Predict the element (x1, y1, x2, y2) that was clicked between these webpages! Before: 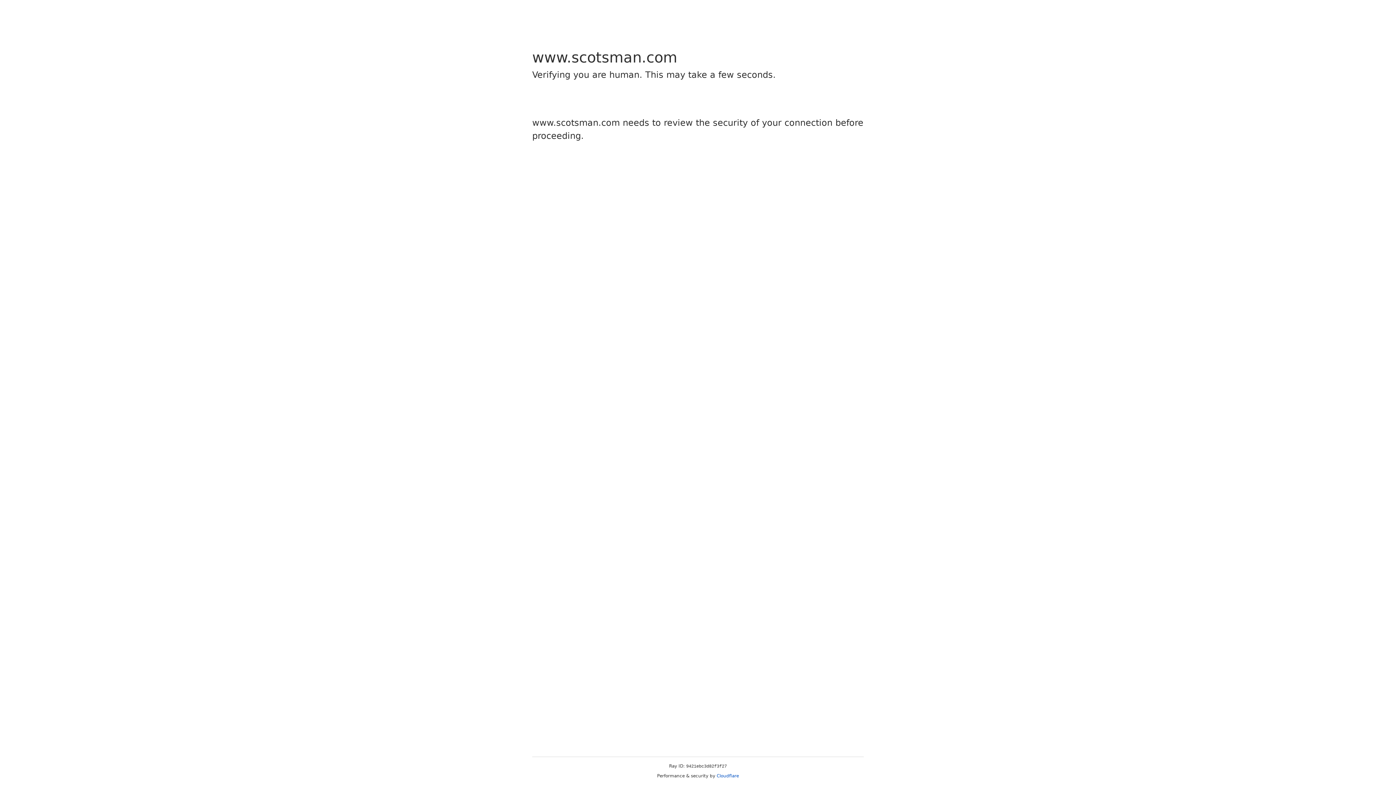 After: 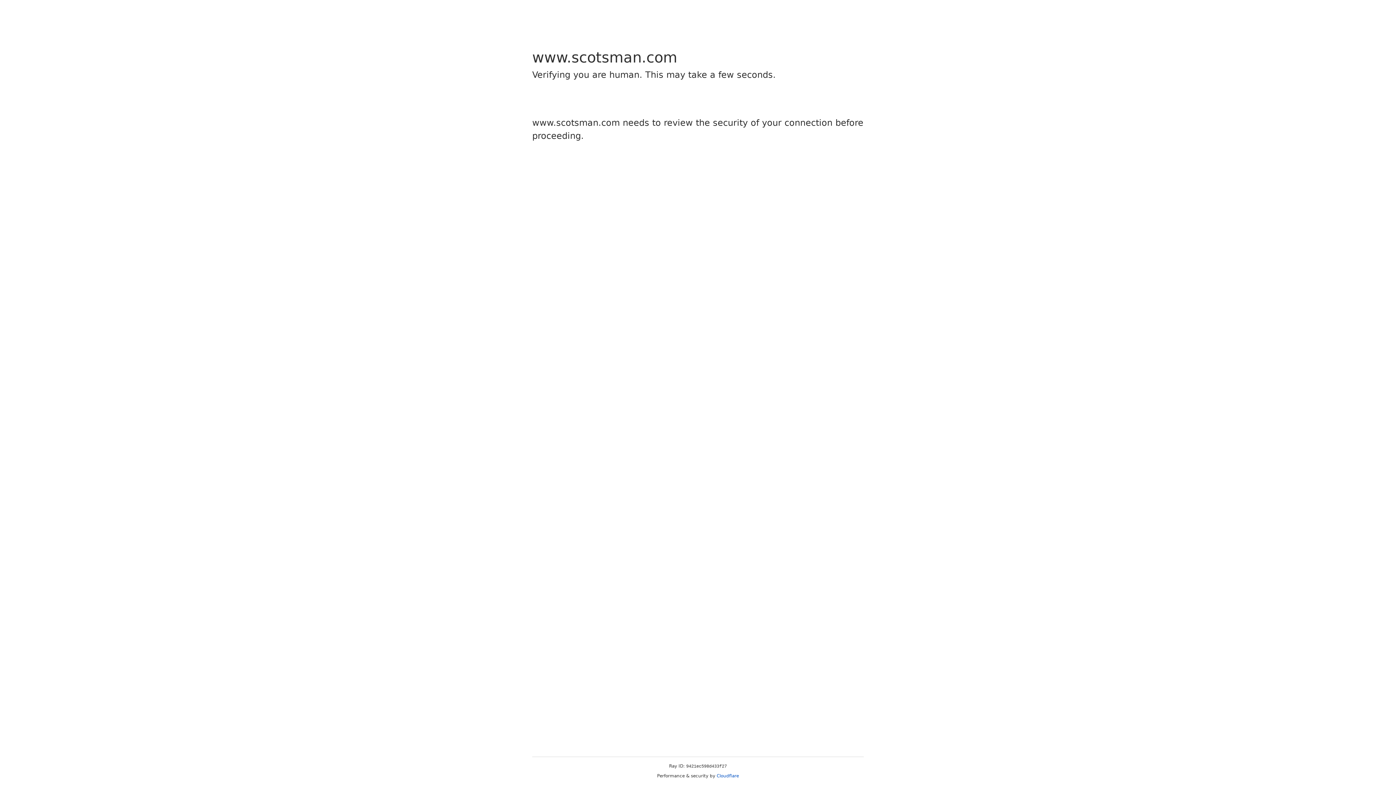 Action: label: Cloudflare bbox: (716, 773, 739, 778)